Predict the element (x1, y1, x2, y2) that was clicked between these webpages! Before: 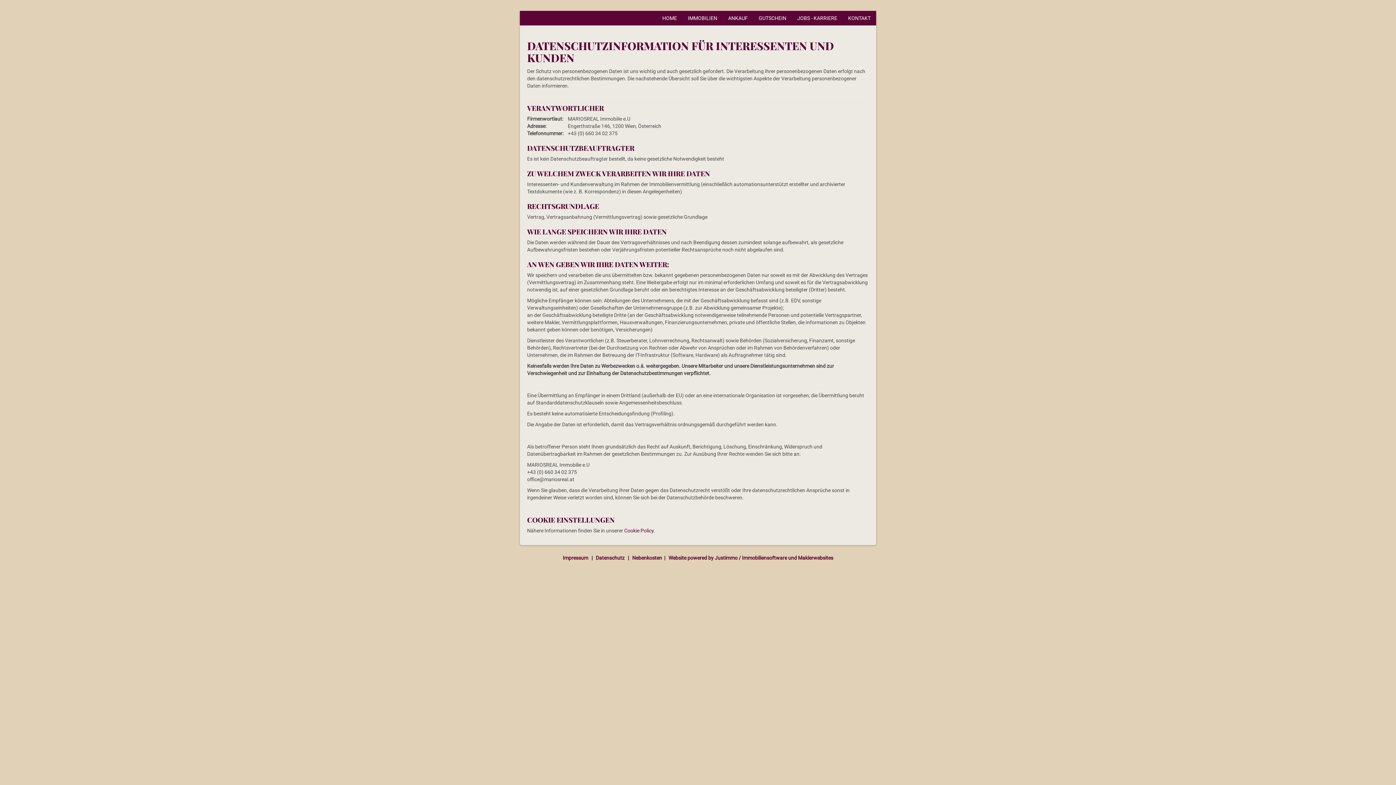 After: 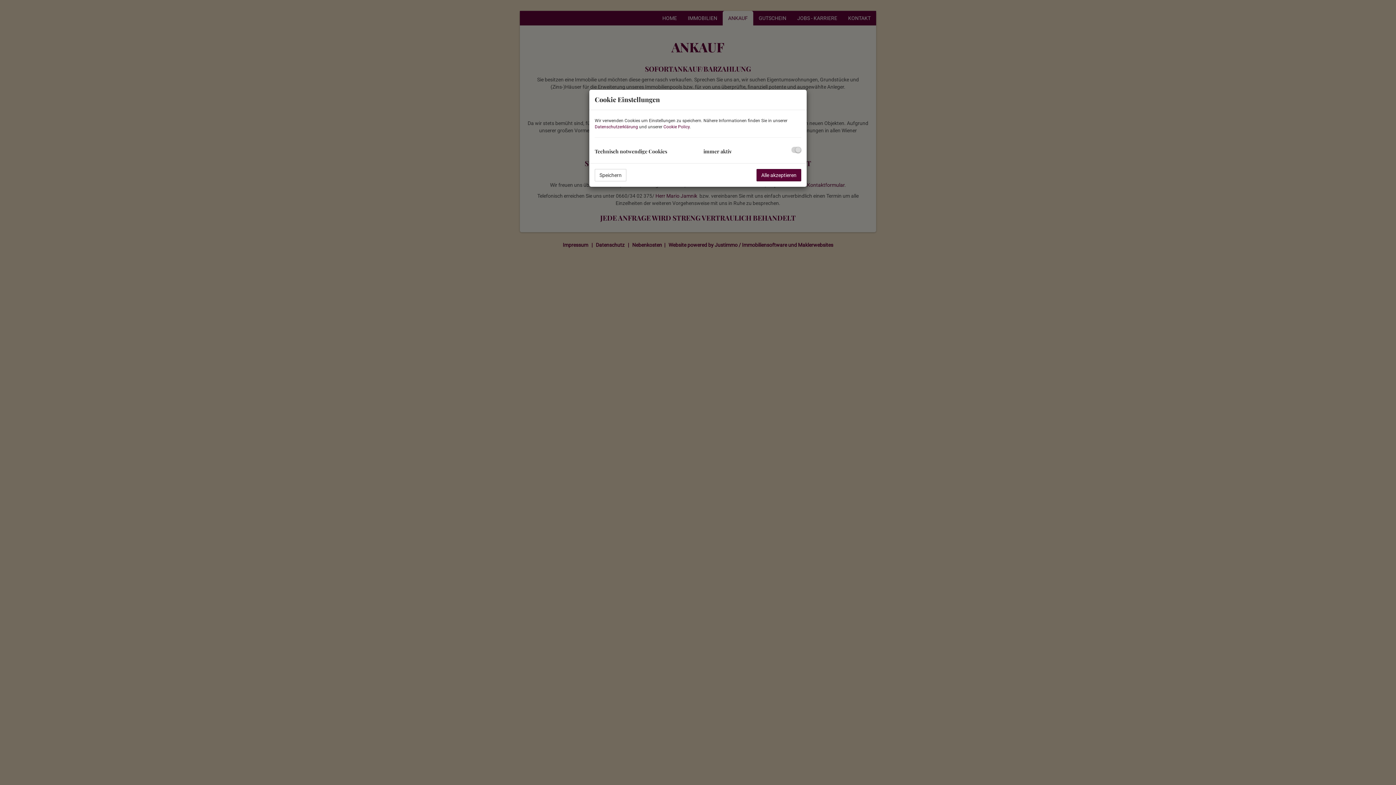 Action: label: ANKAUF bbox: (722, 10, 753, 25)